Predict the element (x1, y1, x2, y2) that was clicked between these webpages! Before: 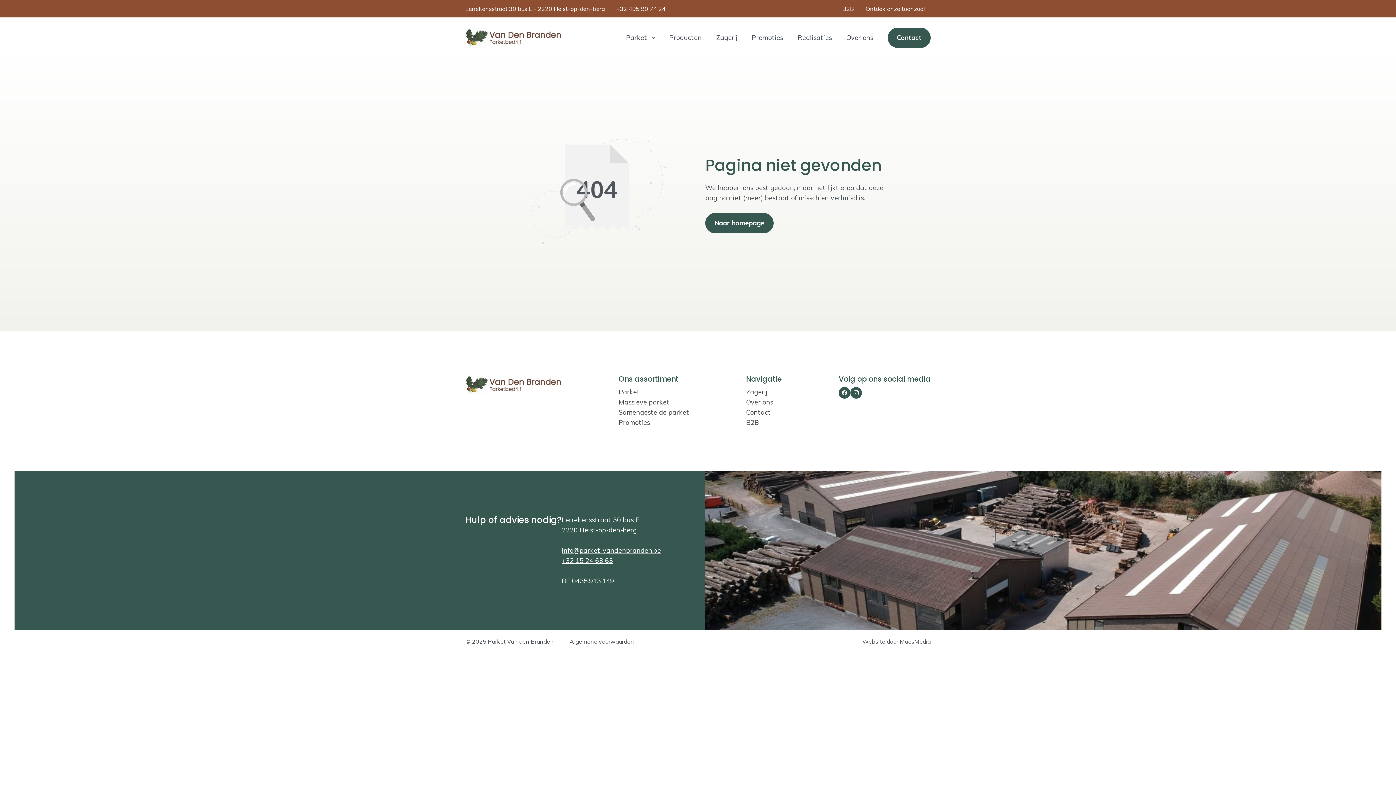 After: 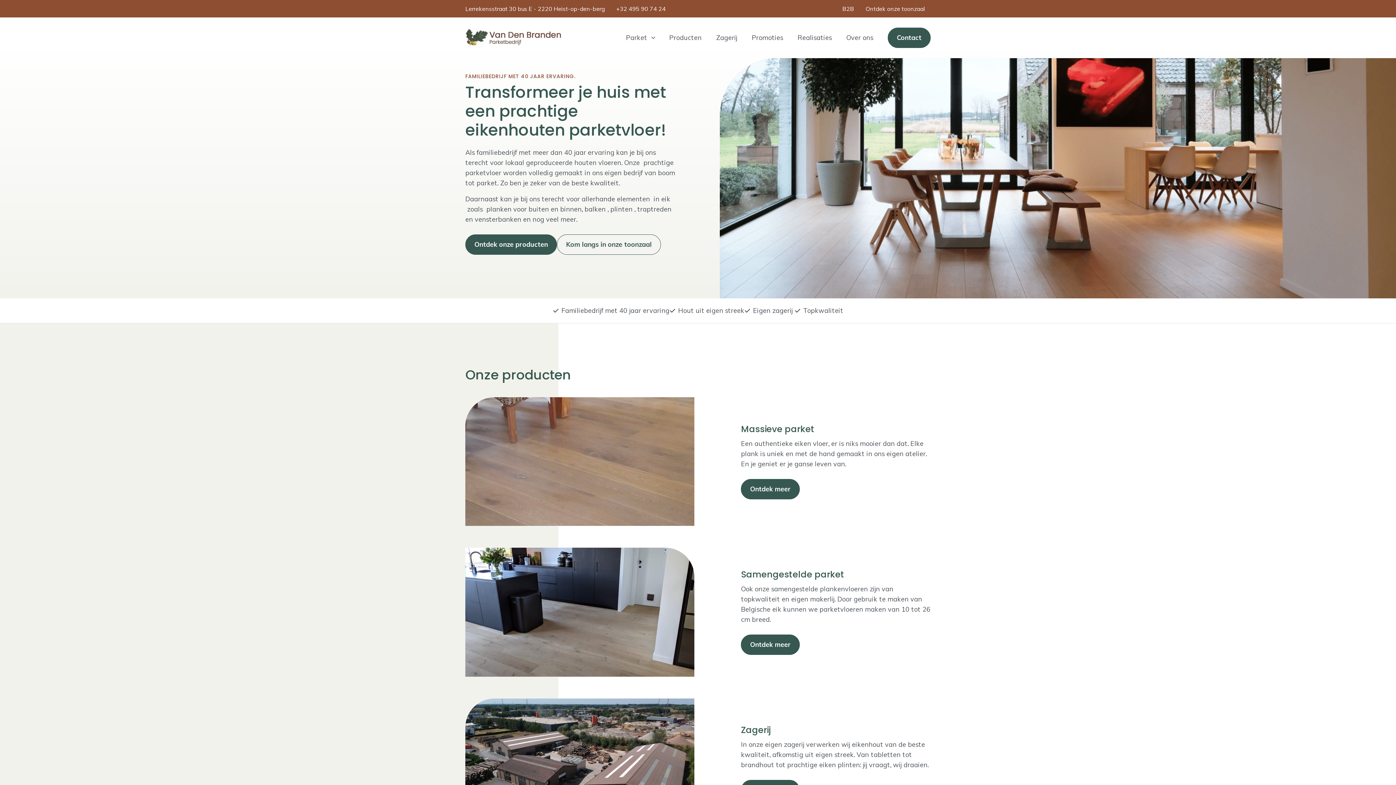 Action: bbox: (705, 212, 773, 233) label: Naar homepage